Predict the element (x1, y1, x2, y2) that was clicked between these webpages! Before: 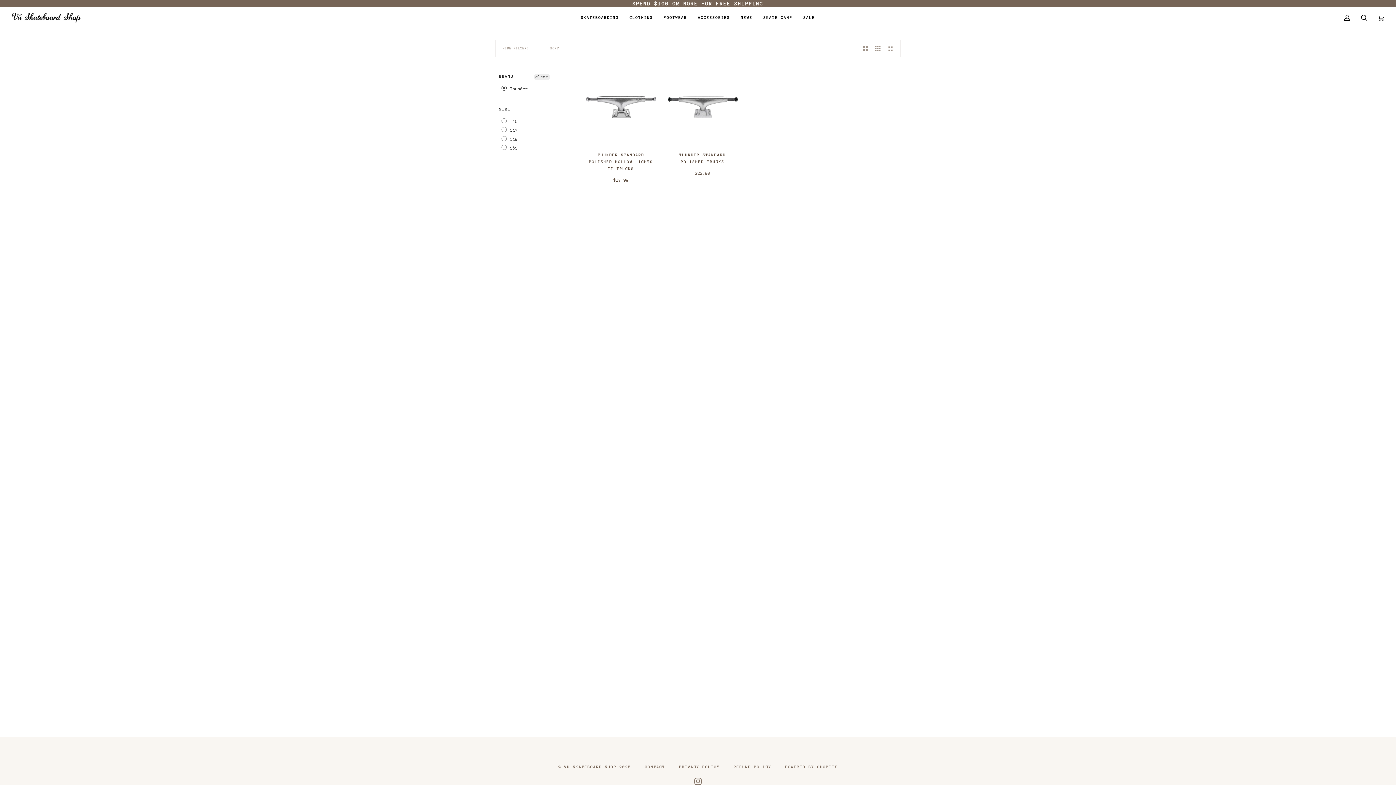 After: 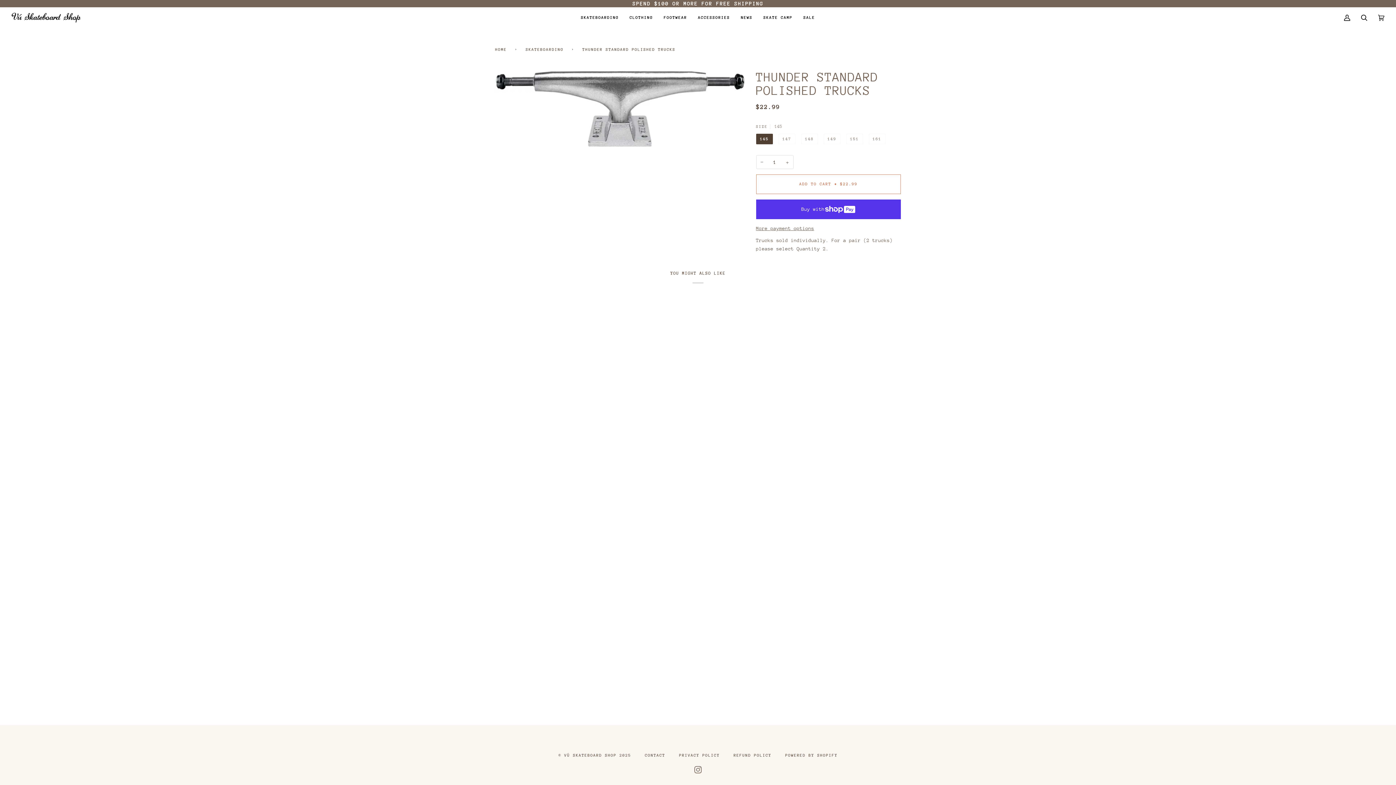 Action: label: THUNDER STANDARD POLISHED TRUCKS bbox: (667, 96, 737, 117)